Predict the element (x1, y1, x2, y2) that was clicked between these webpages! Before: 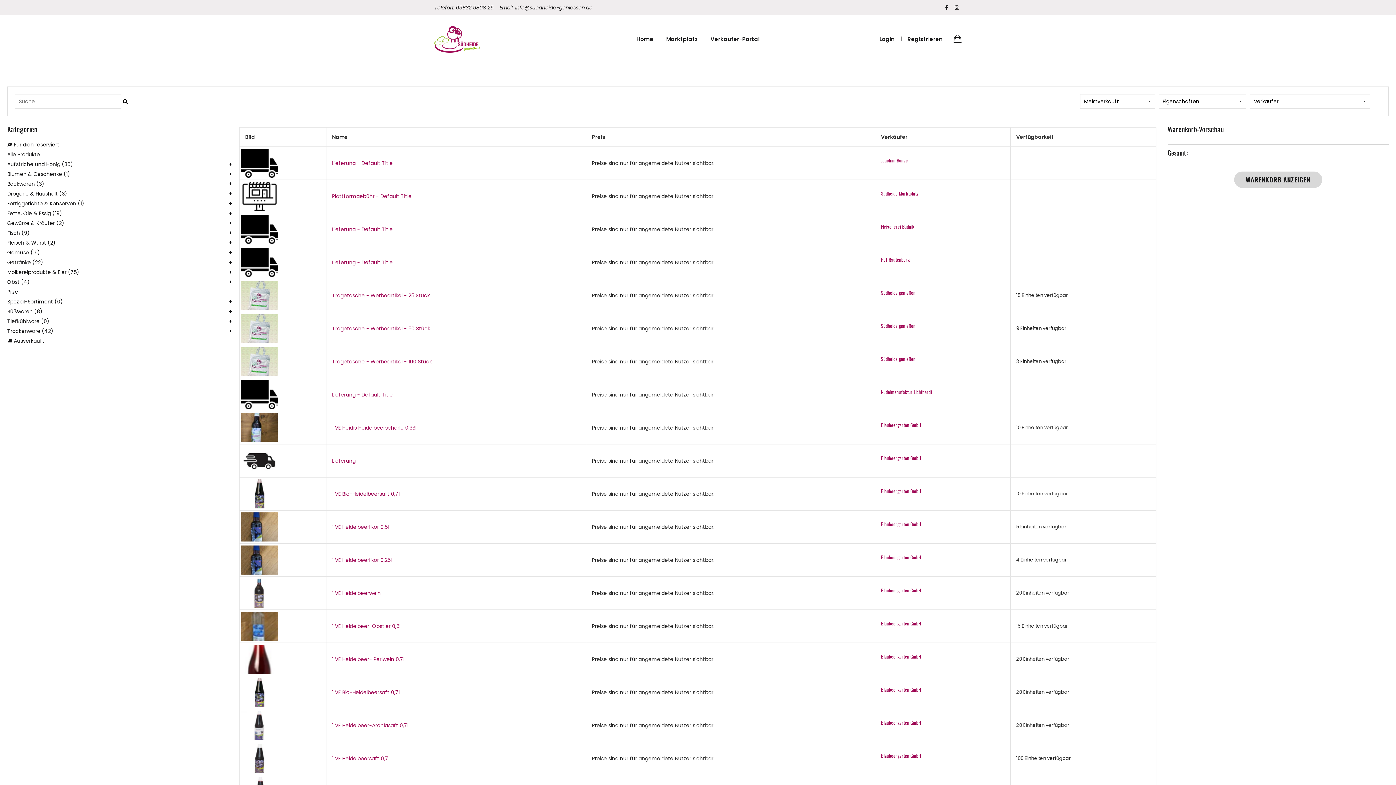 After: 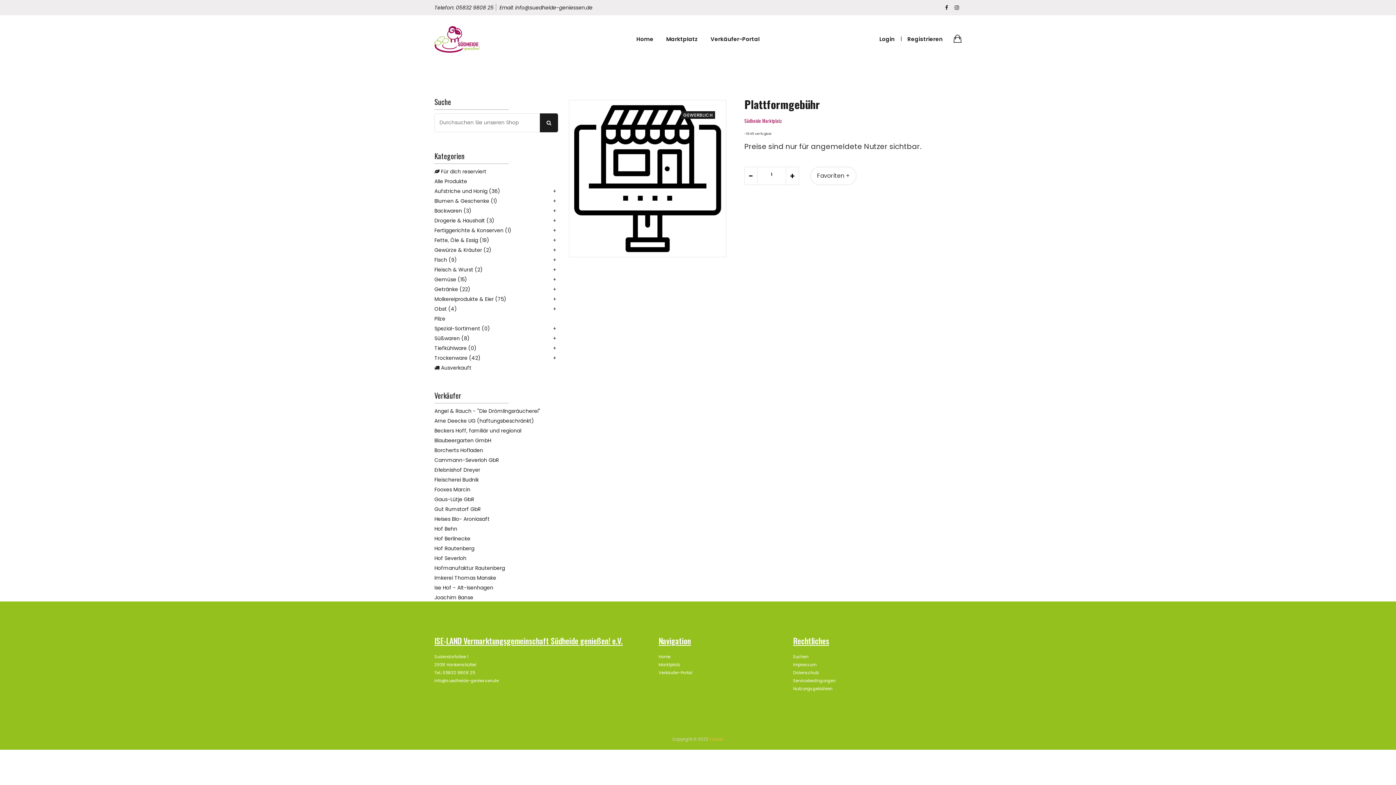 Action: bbox: (241, 192, 277, 199)